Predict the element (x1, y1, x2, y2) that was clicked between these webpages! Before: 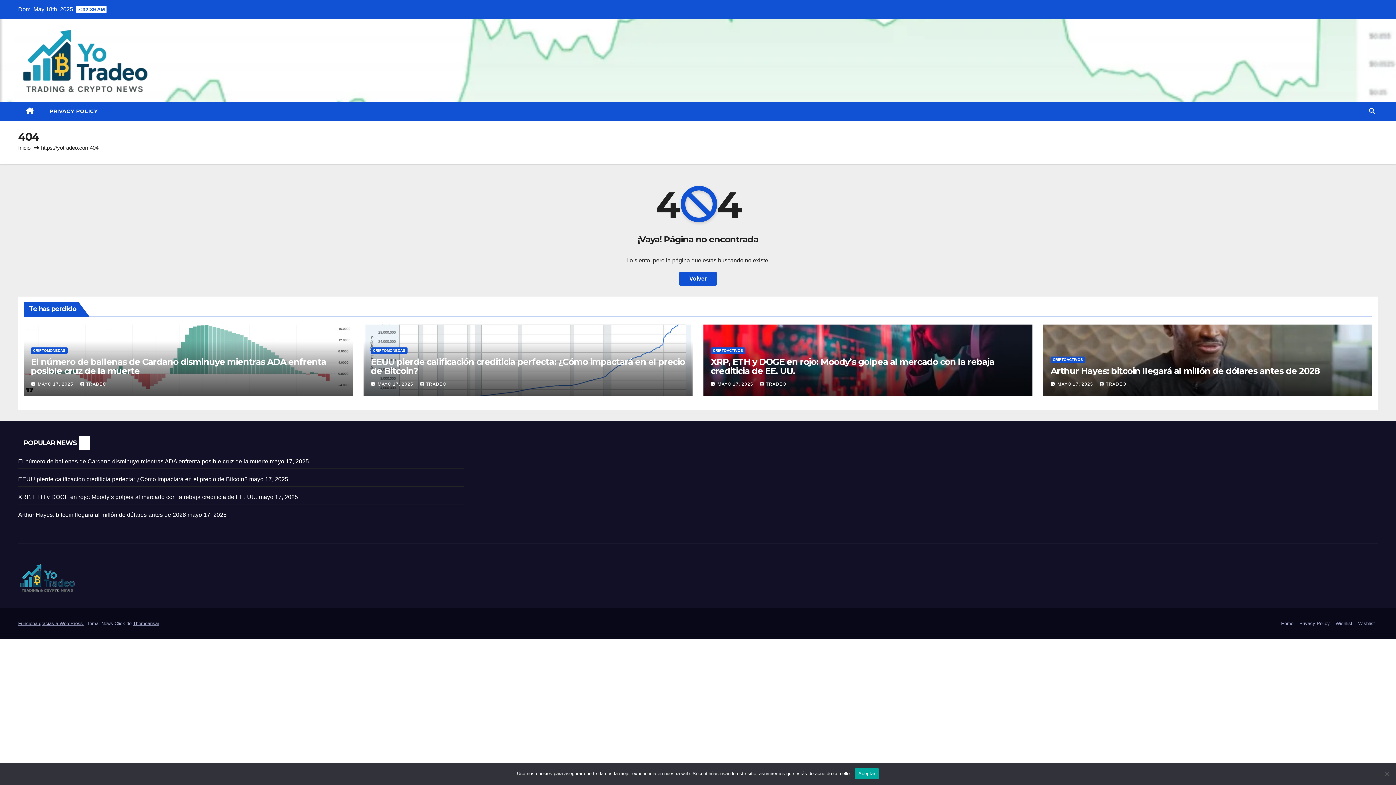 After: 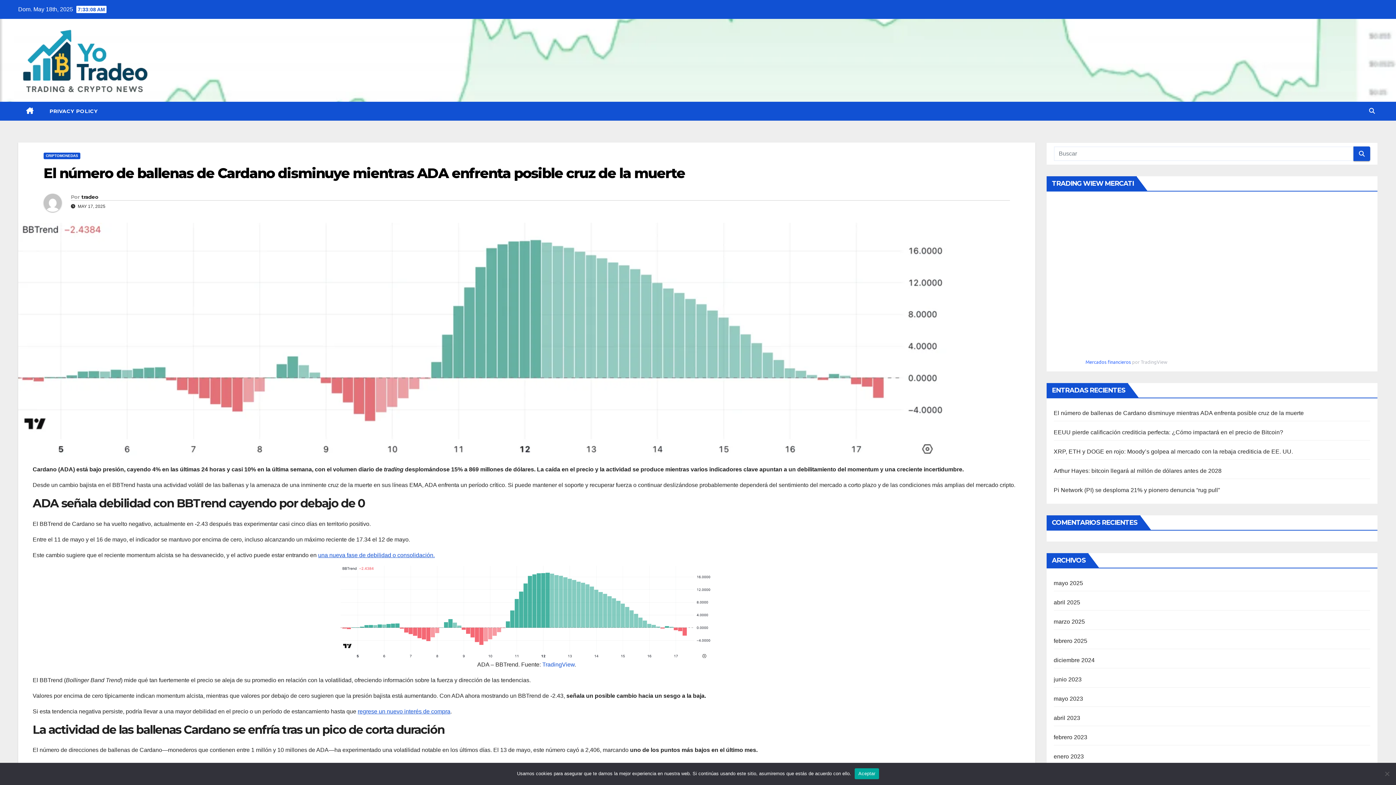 Action: bbox: (18, 458, 268, 464) label: El número de ballenas de Cardano disminuye mientras ADA enfrenta posible cruz de la muerte